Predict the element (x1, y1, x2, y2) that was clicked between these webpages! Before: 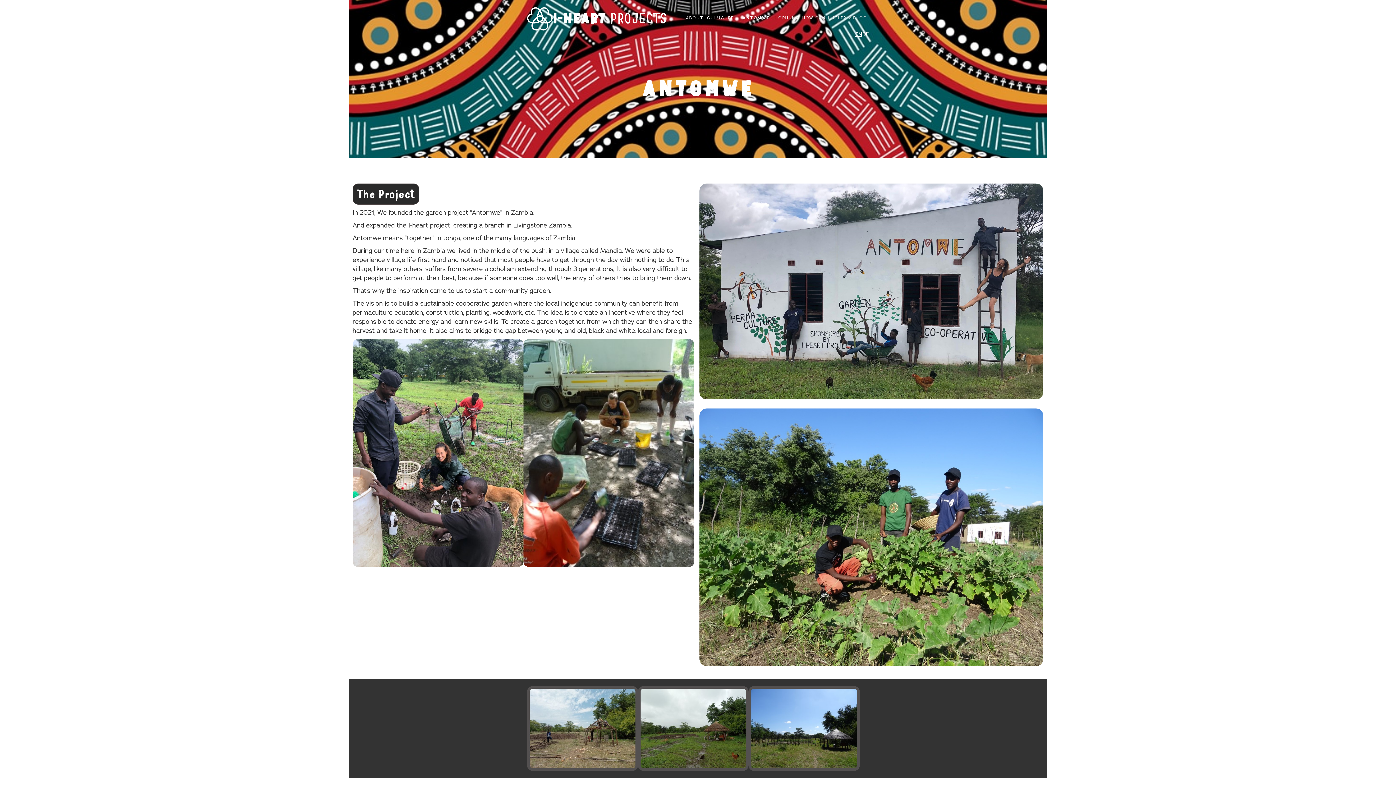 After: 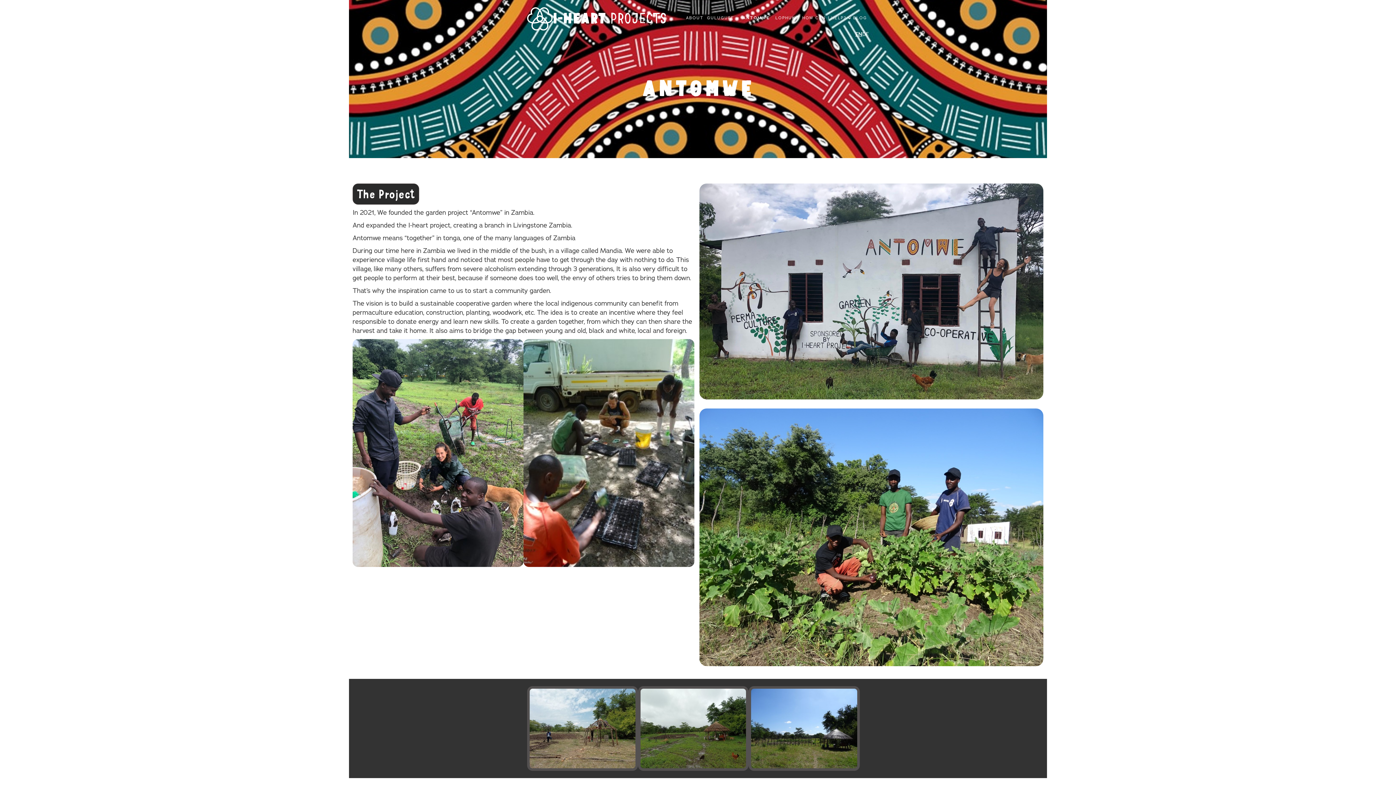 Action: bbox: (855, 30, 862, 37) label: EN